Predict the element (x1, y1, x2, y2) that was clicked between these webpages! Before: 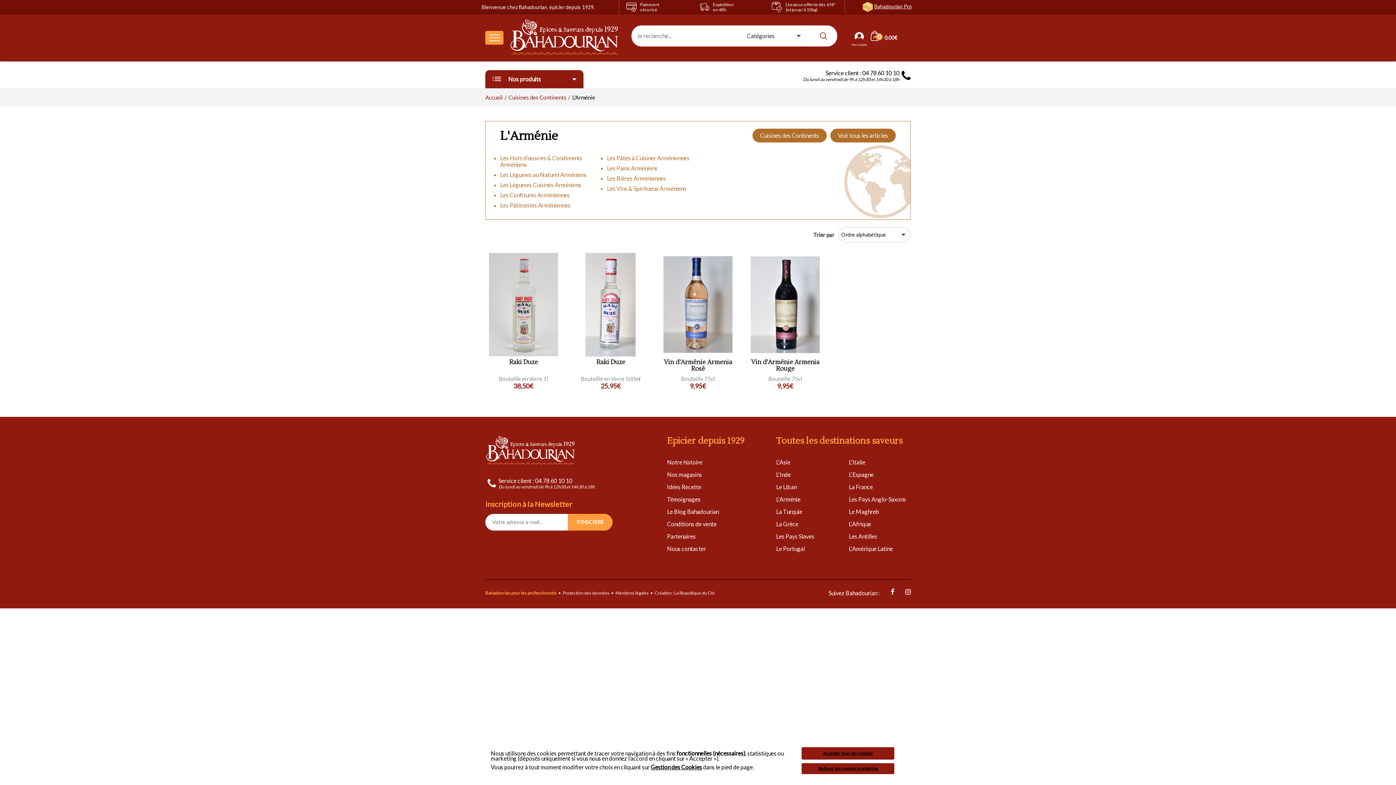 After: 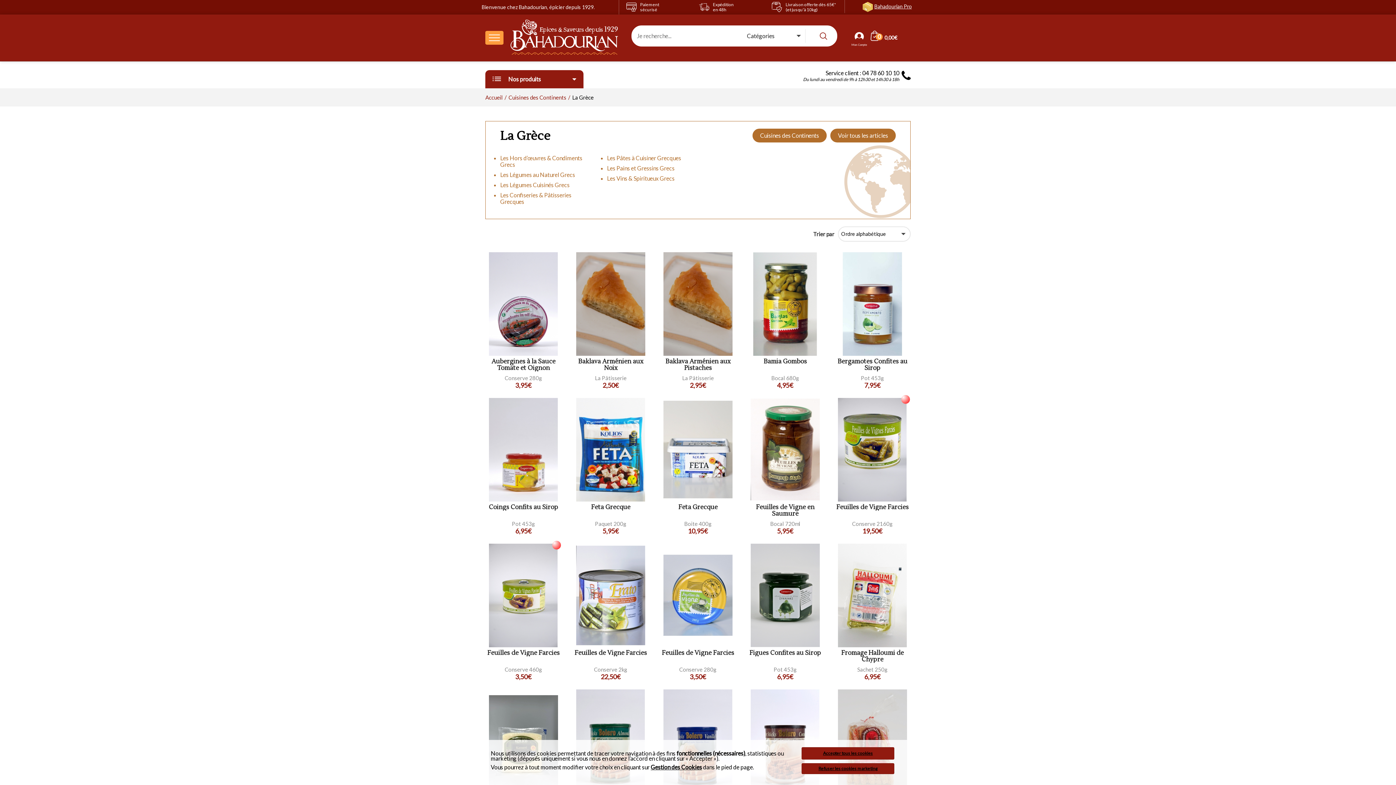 Action: label: La Grèce bbox: (776, 520, 798, 527)